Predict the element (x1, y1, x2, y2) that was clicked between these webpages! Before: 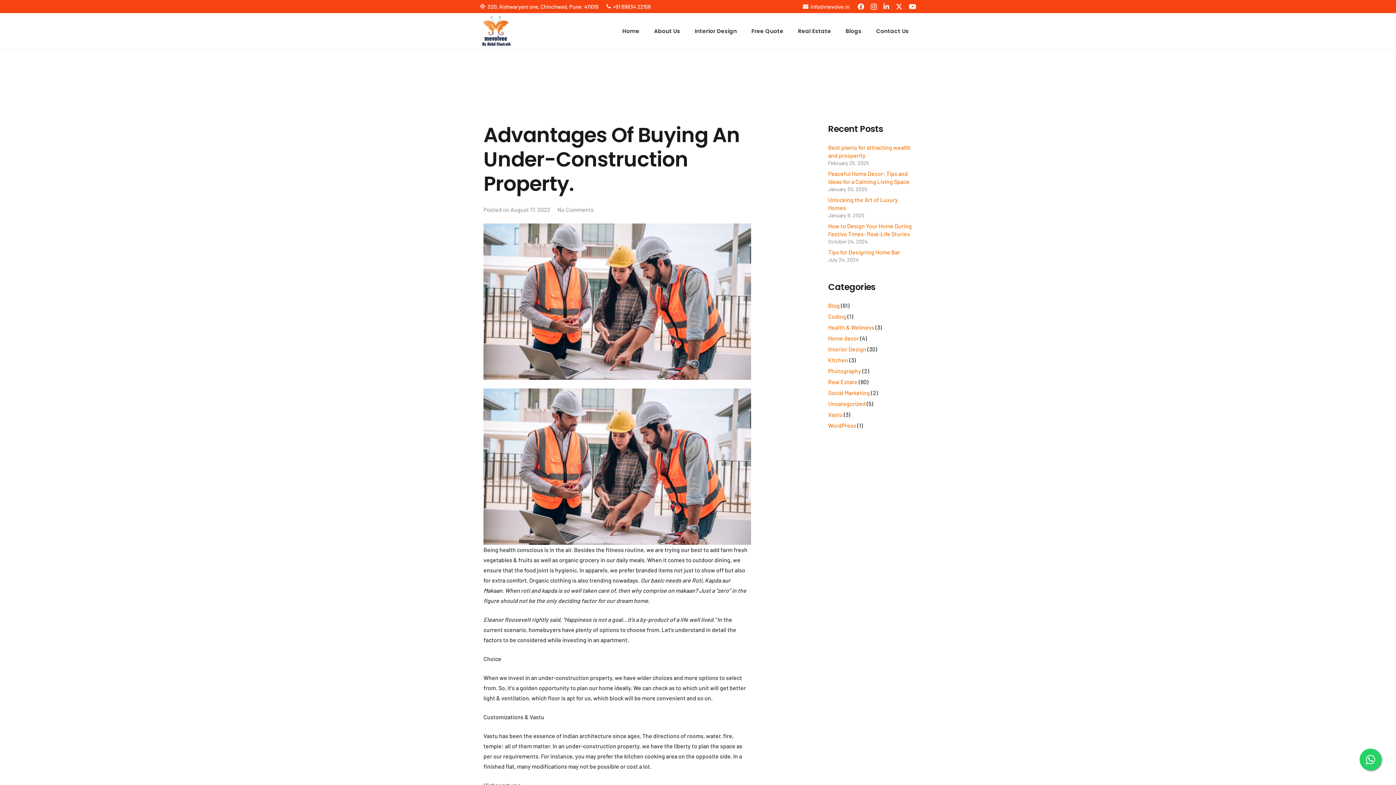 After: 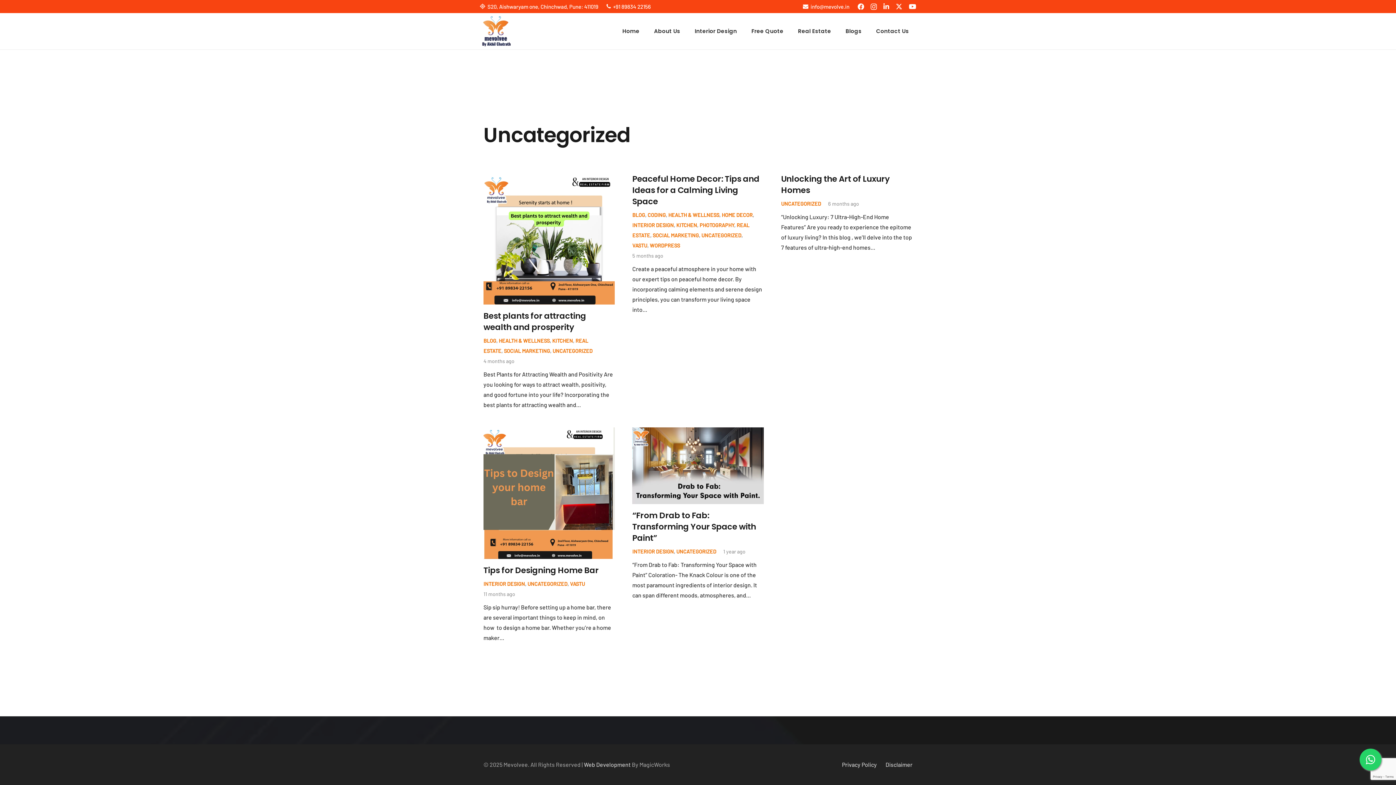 Action: label: Uncategorized bbox: (828, 400, 865, 407)